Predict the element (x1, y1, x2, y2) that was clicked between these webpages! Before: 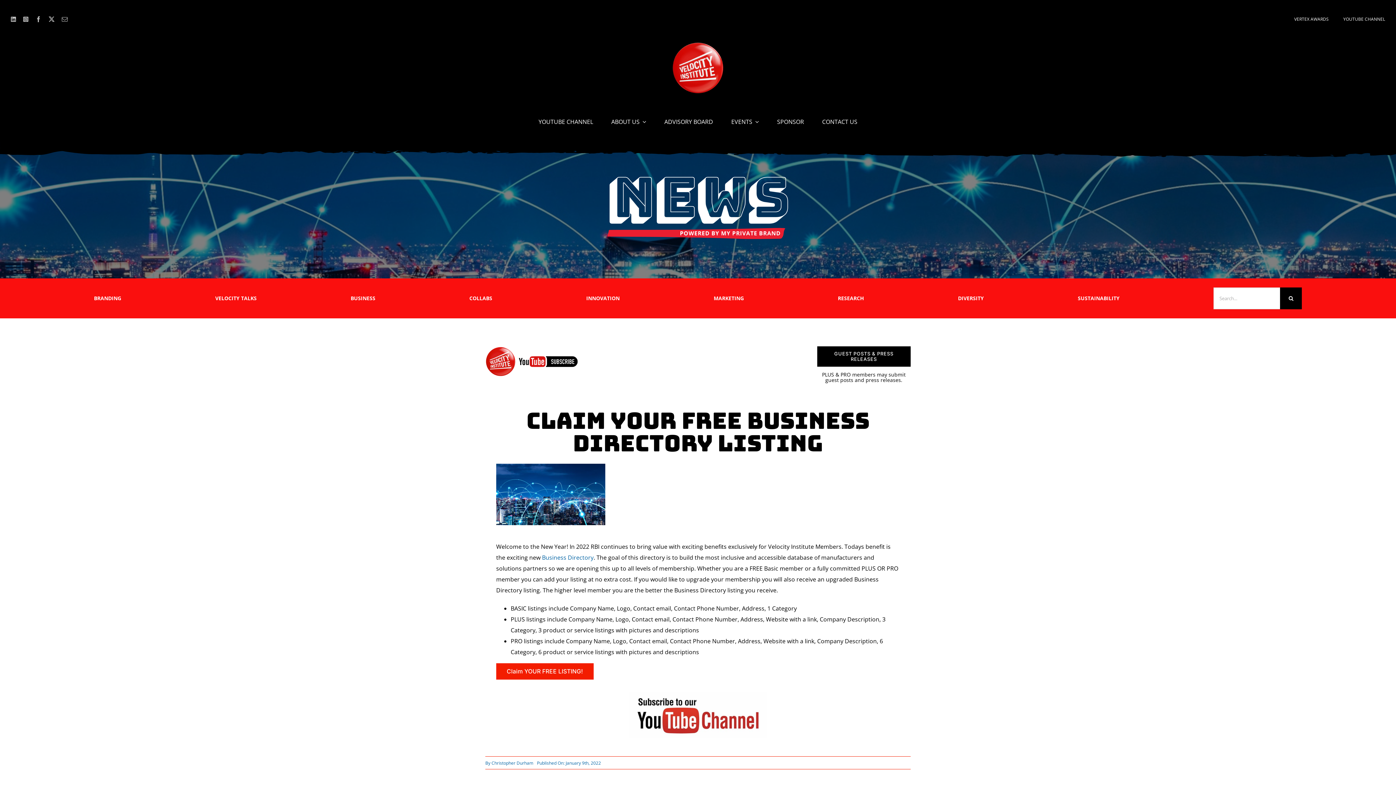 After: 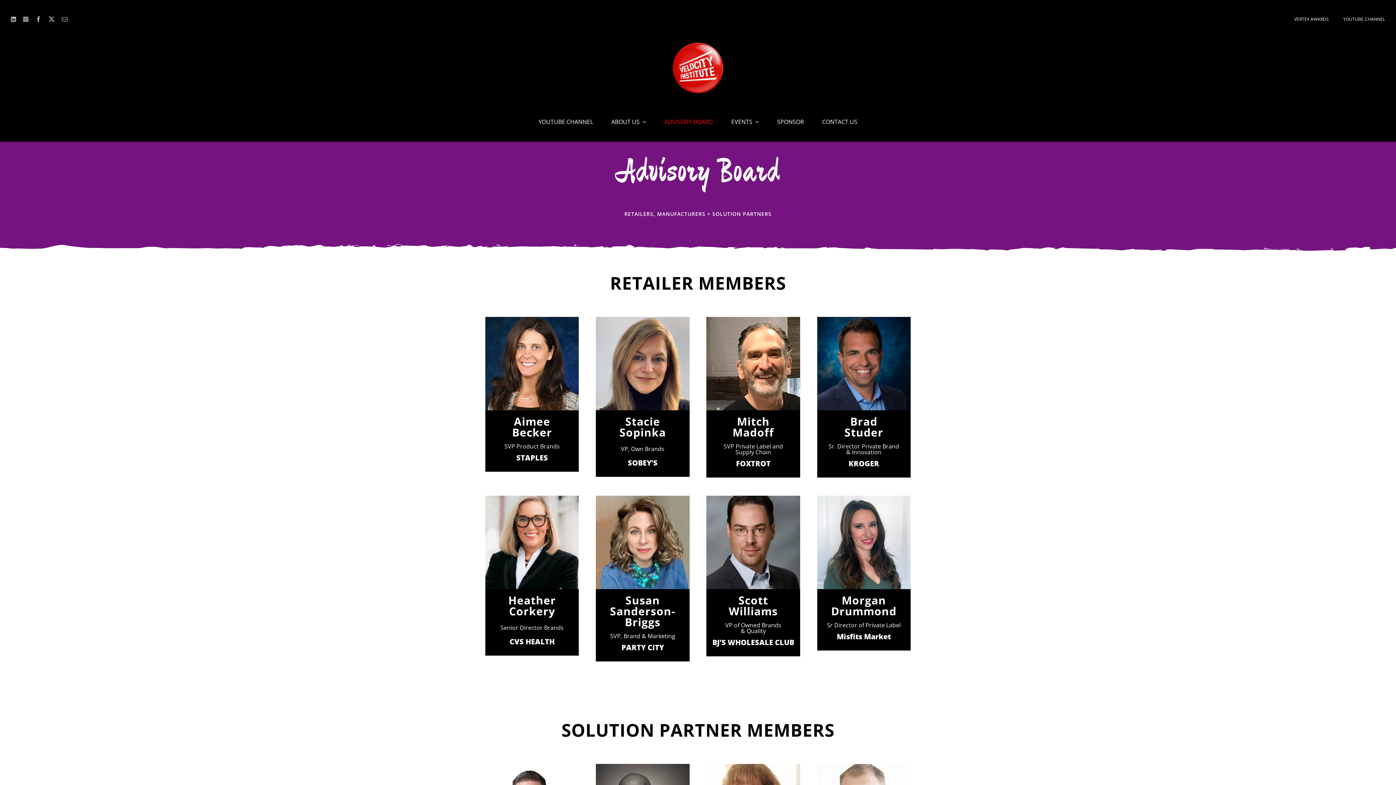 Action: bbox: (655, 107, 722, 136) label: ADVISORY BOARD